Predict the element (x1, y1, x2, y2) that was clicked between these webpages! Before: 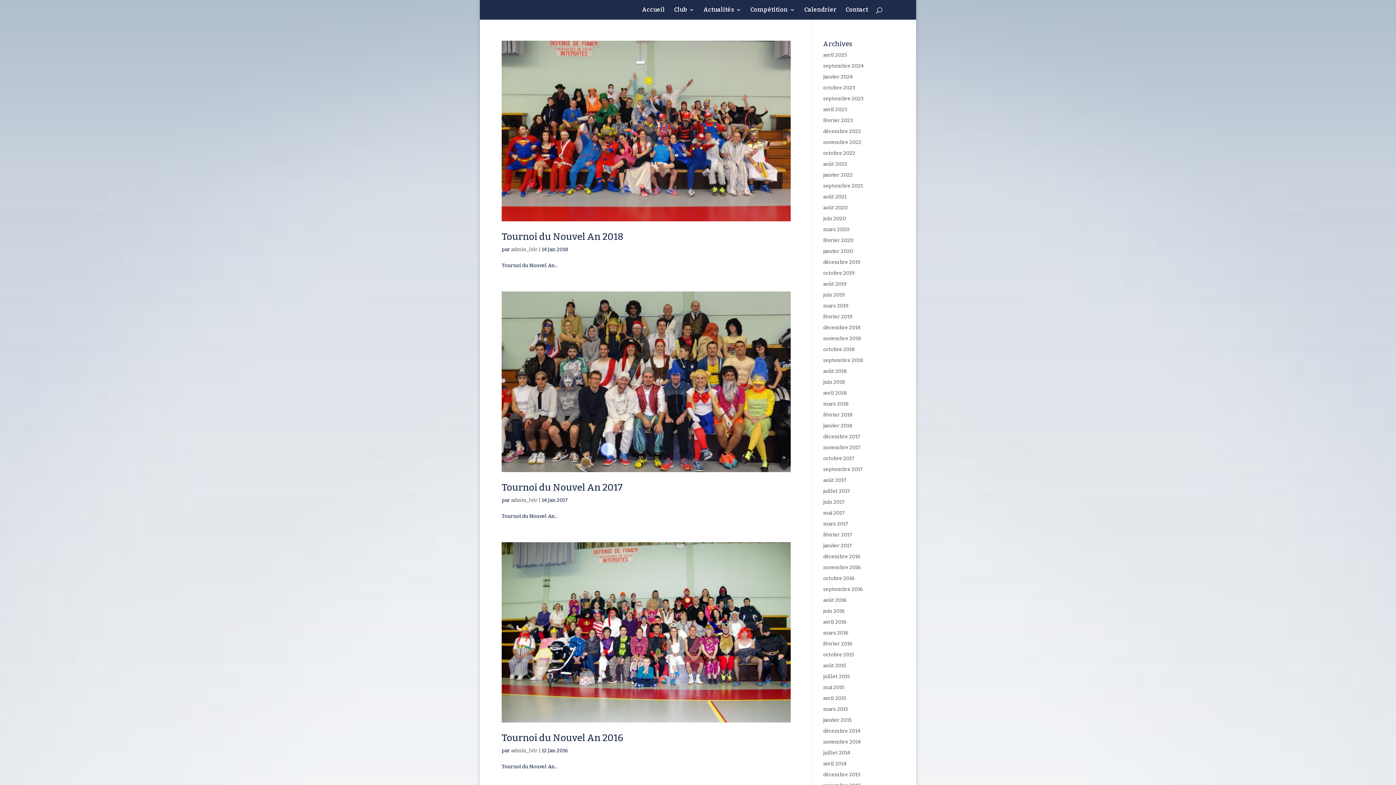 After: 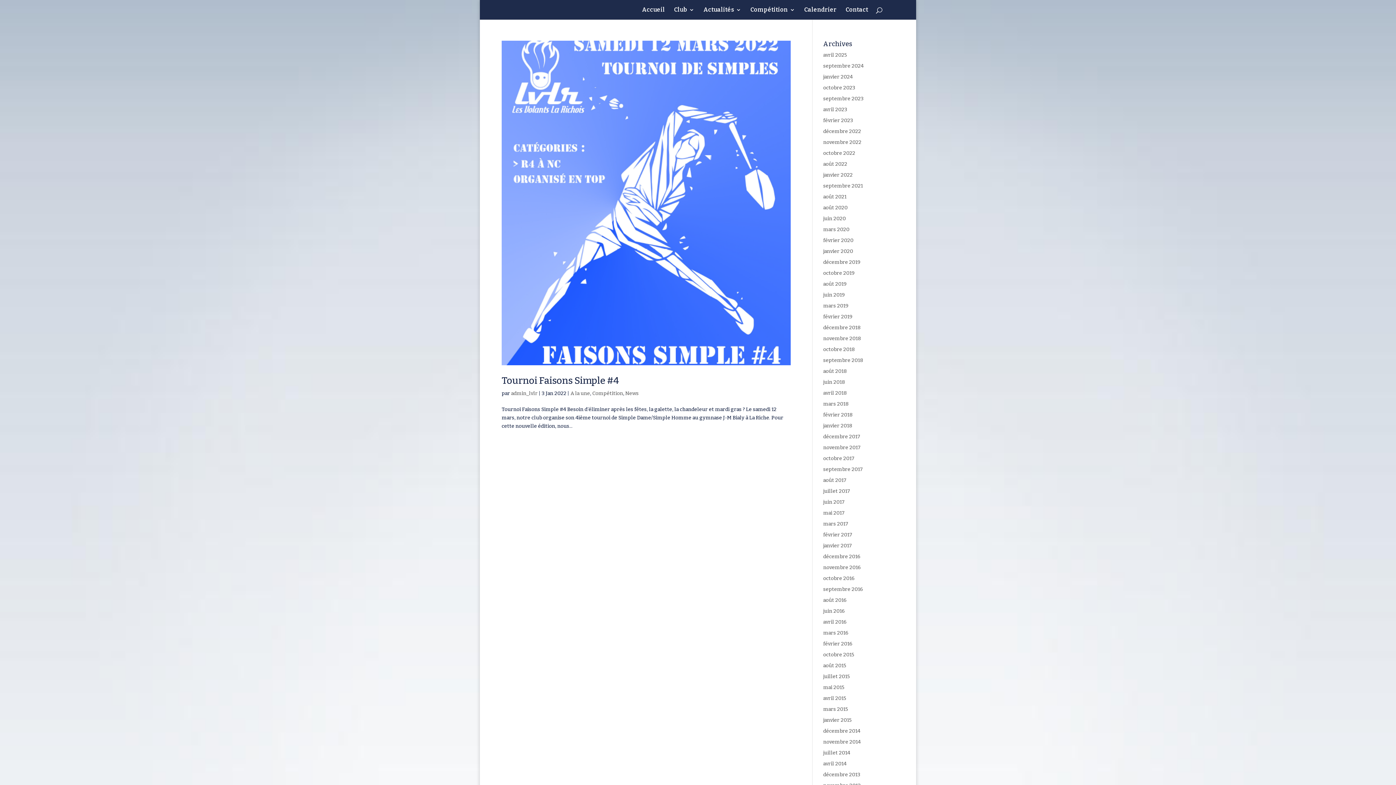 Action: label: janvier 2022 bbox: (823, 172, 852, 178)